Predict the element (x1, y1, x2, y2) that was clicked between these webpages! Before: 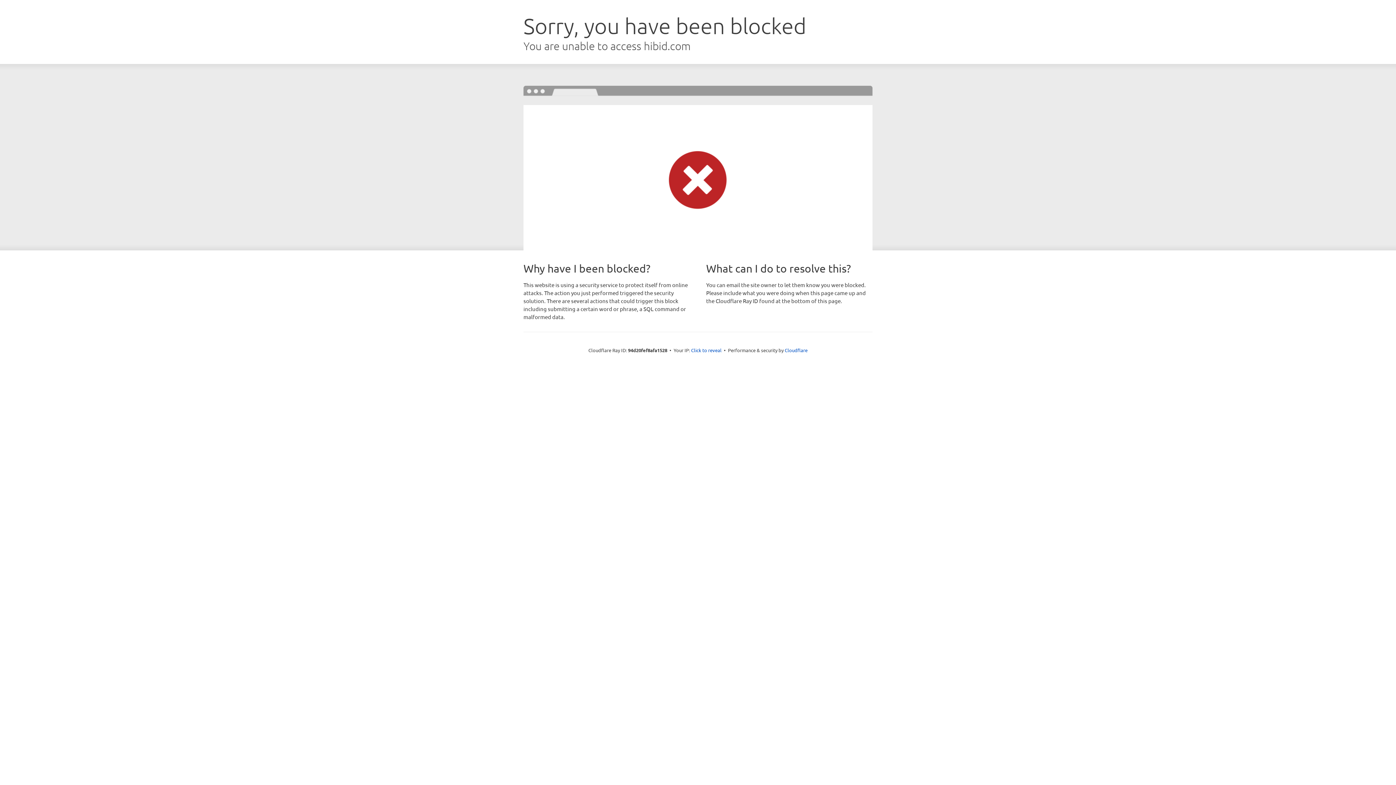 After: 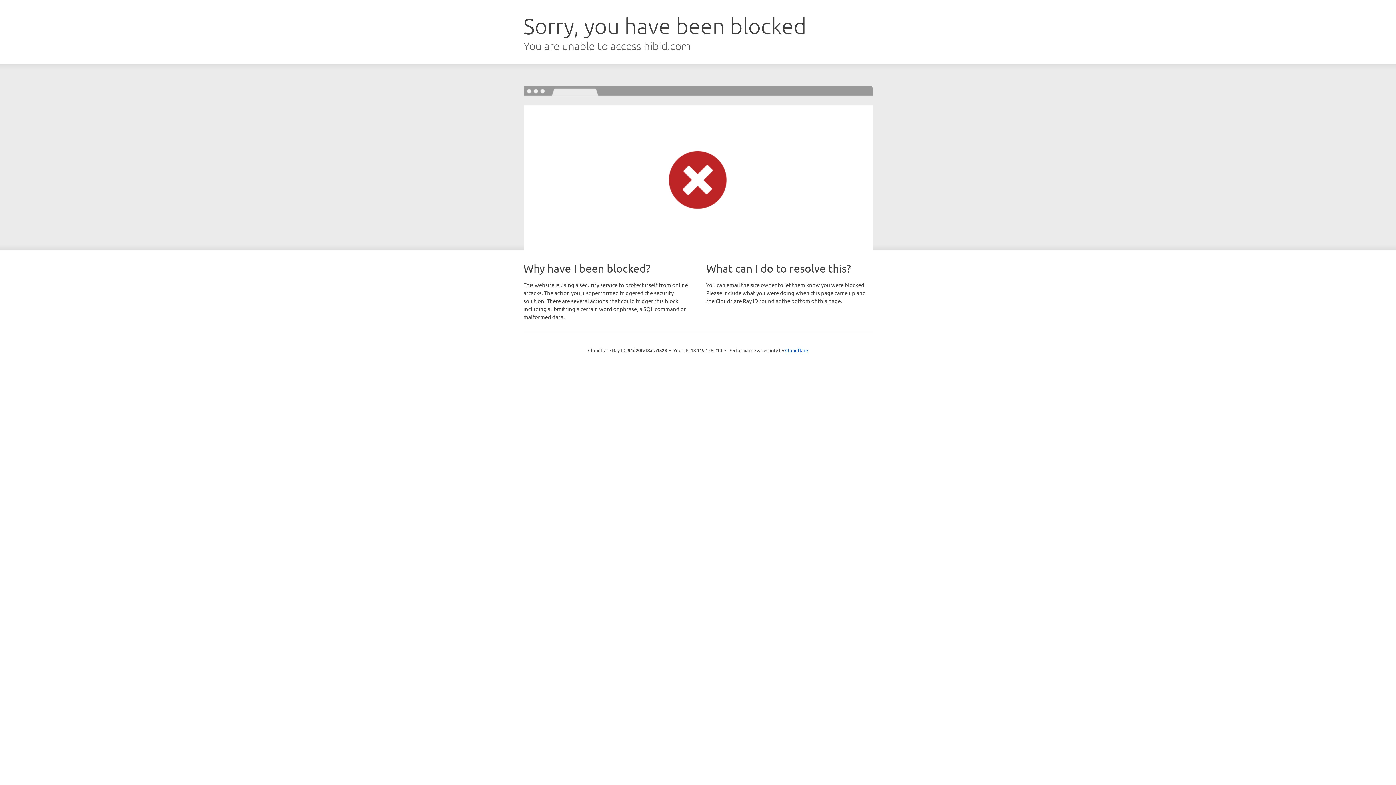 Action: bbox: (691, 346, 721, 353) label: Click to reveal